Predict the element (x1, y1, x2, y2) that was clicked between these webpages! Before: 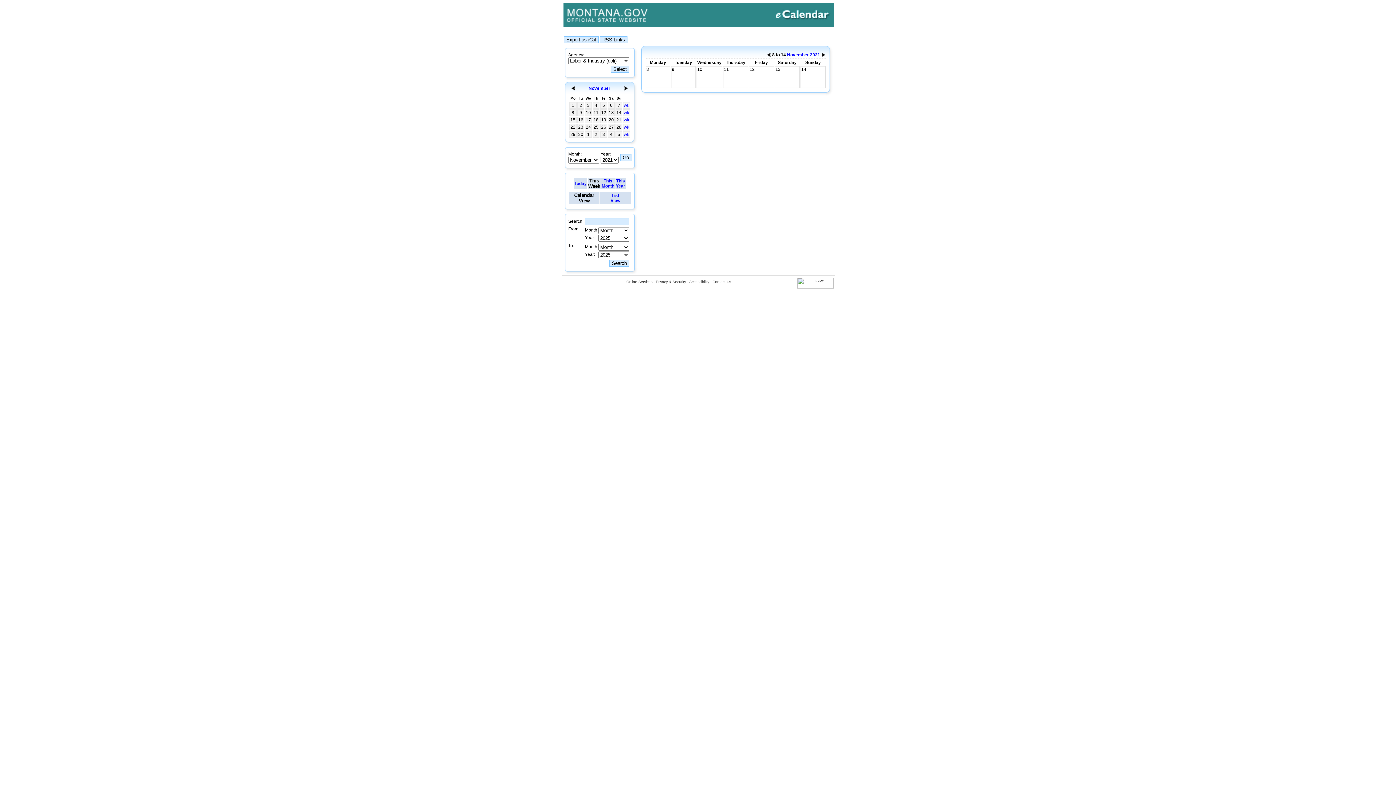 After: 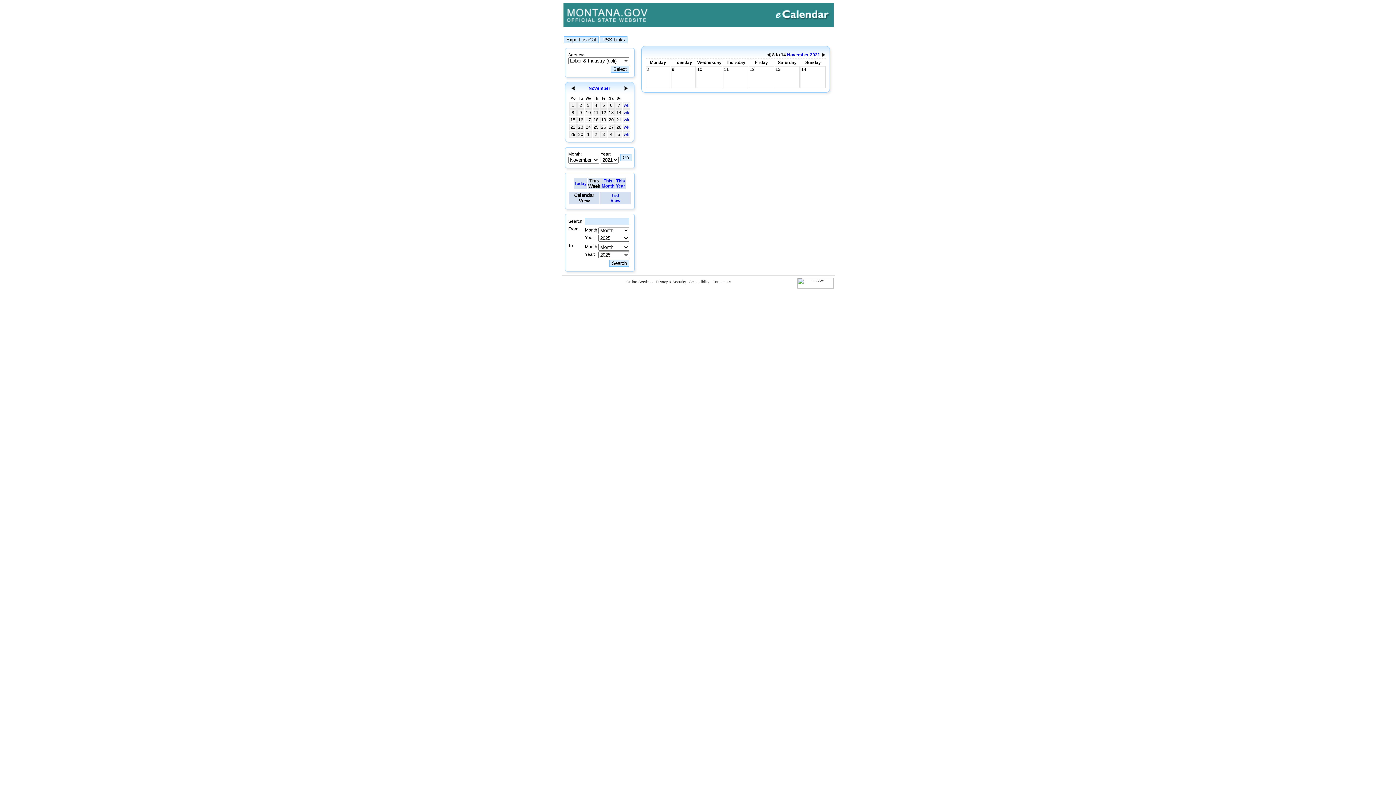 Action: label: wk bbox: (624, 110, 629, 115)